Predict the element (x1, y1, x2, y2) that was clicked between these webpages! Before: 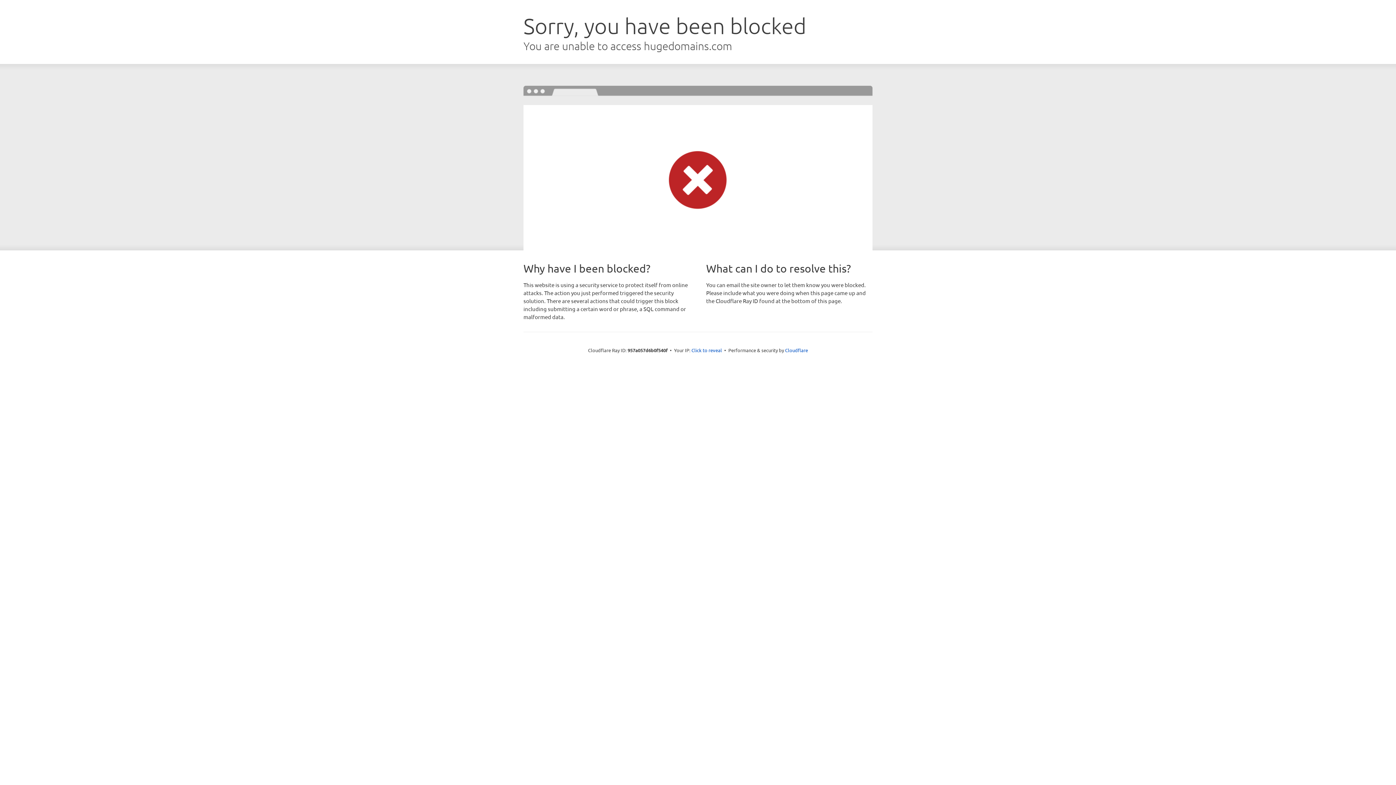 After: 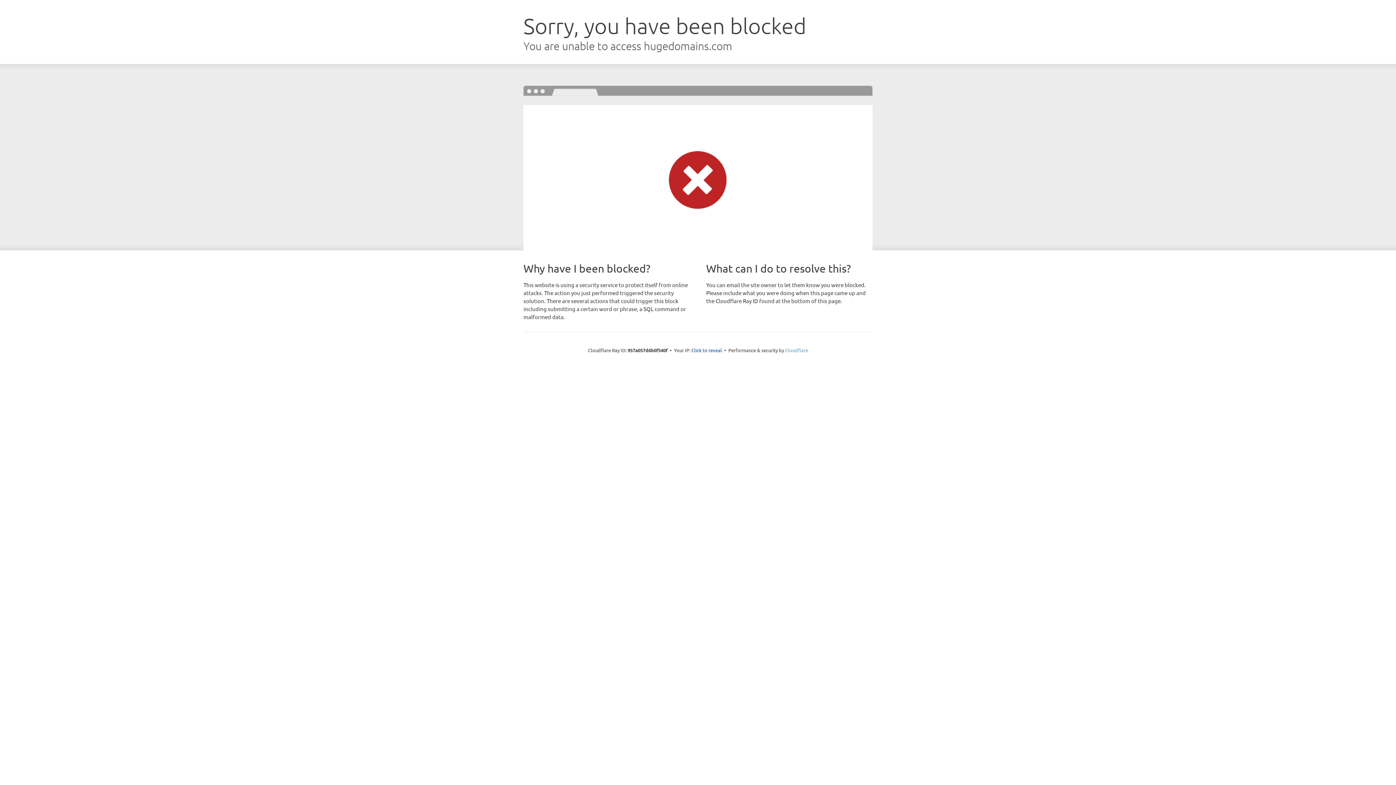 Action: label: Cloudflare bbox: (785, 347, 808, 353)